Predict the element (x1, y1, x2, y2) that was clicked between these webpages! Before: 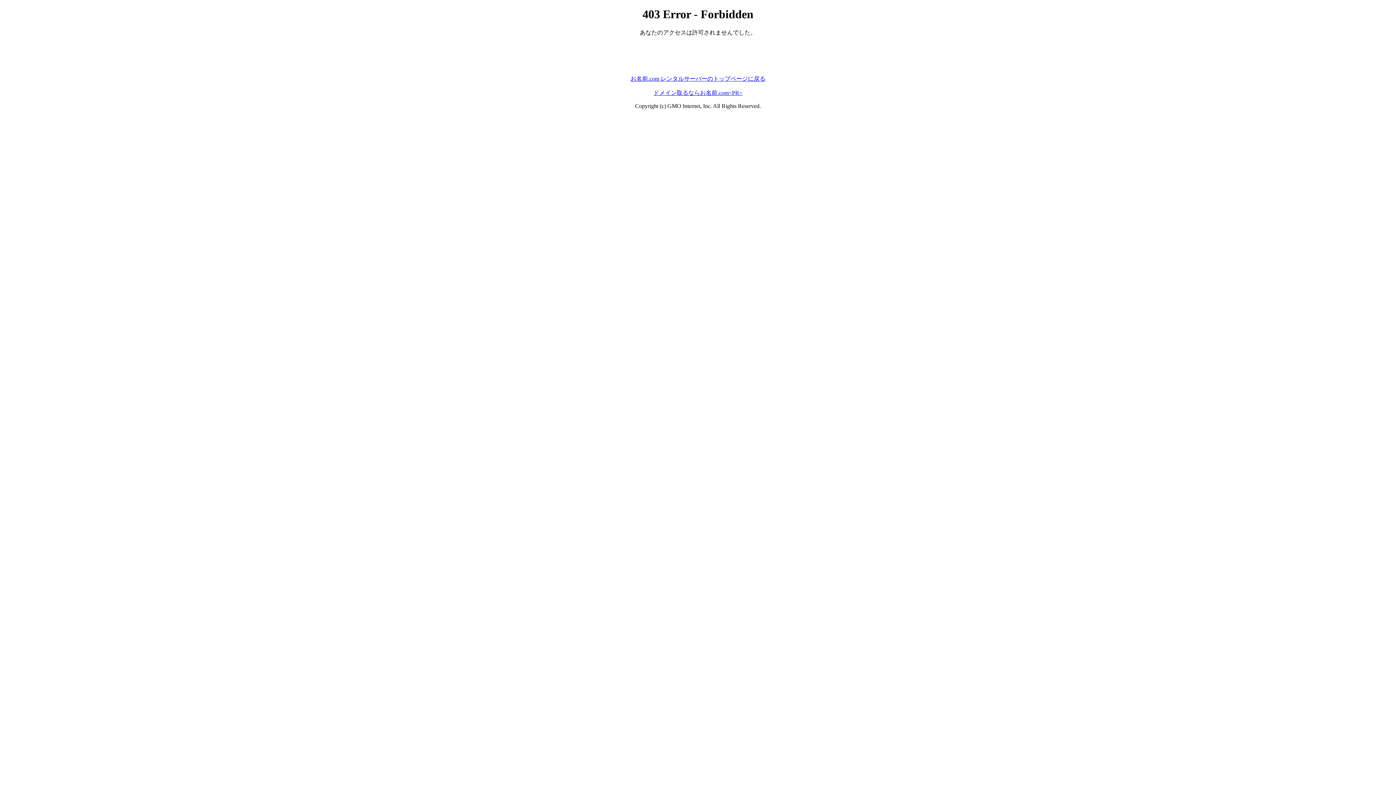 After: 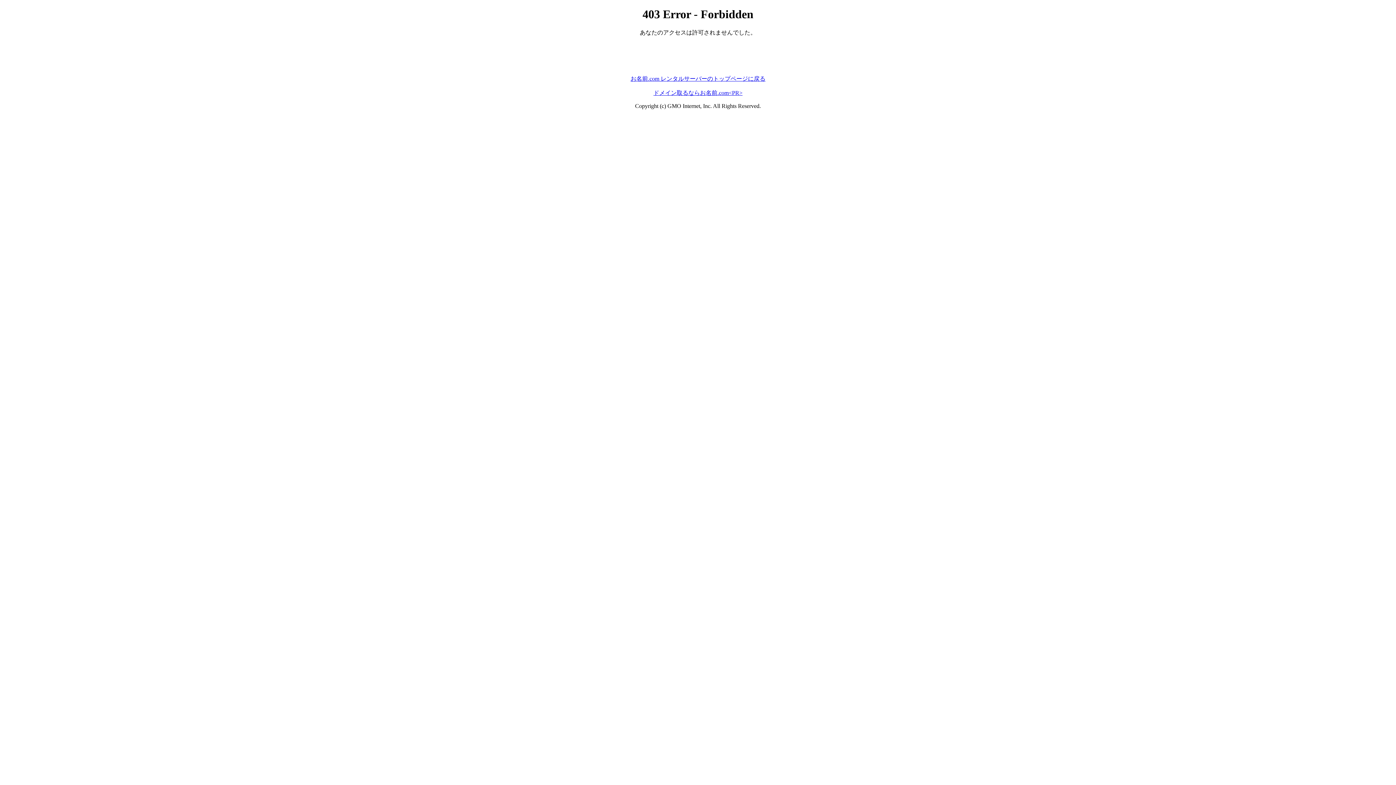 Action: bbox: (630, 75, 765, 81) label: お名前.com レンタルサーバーのトップページに戻る